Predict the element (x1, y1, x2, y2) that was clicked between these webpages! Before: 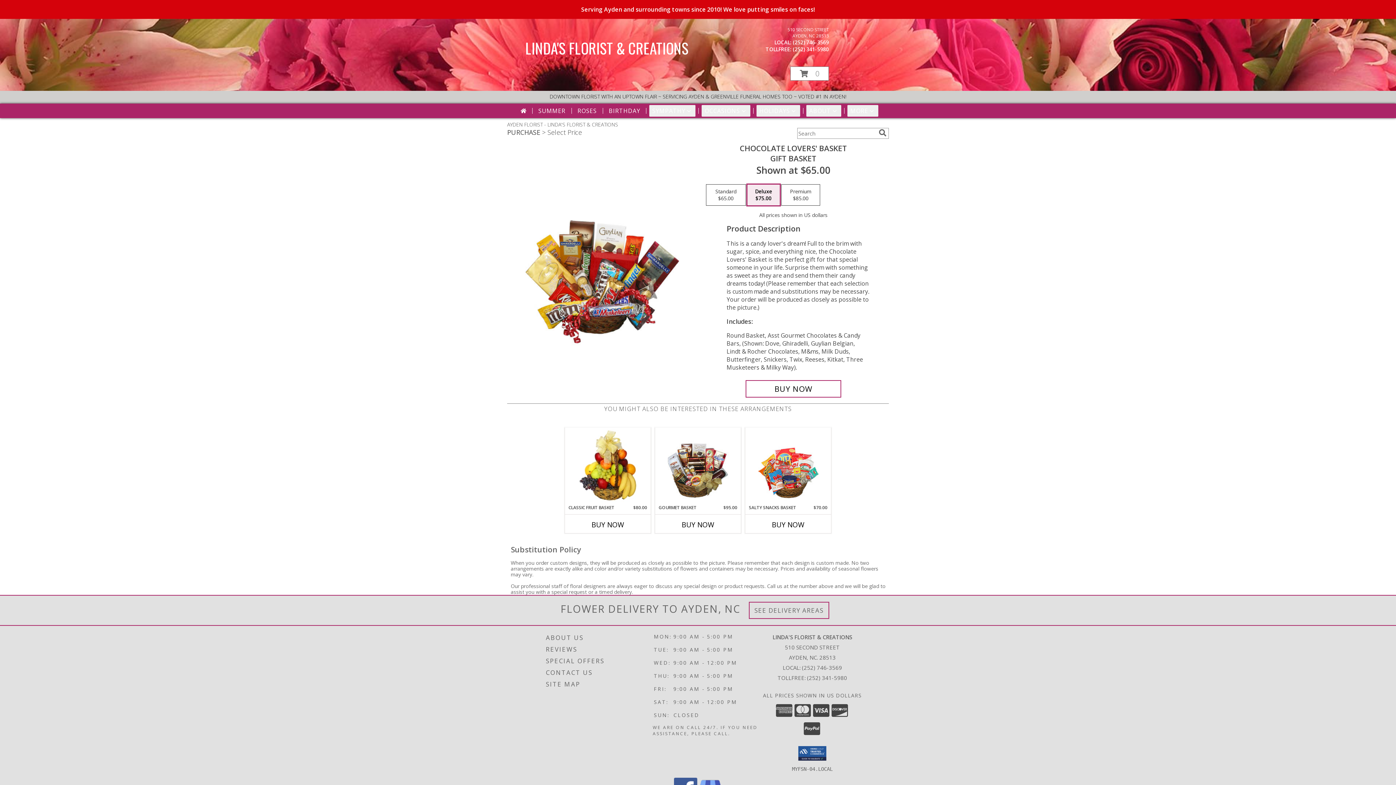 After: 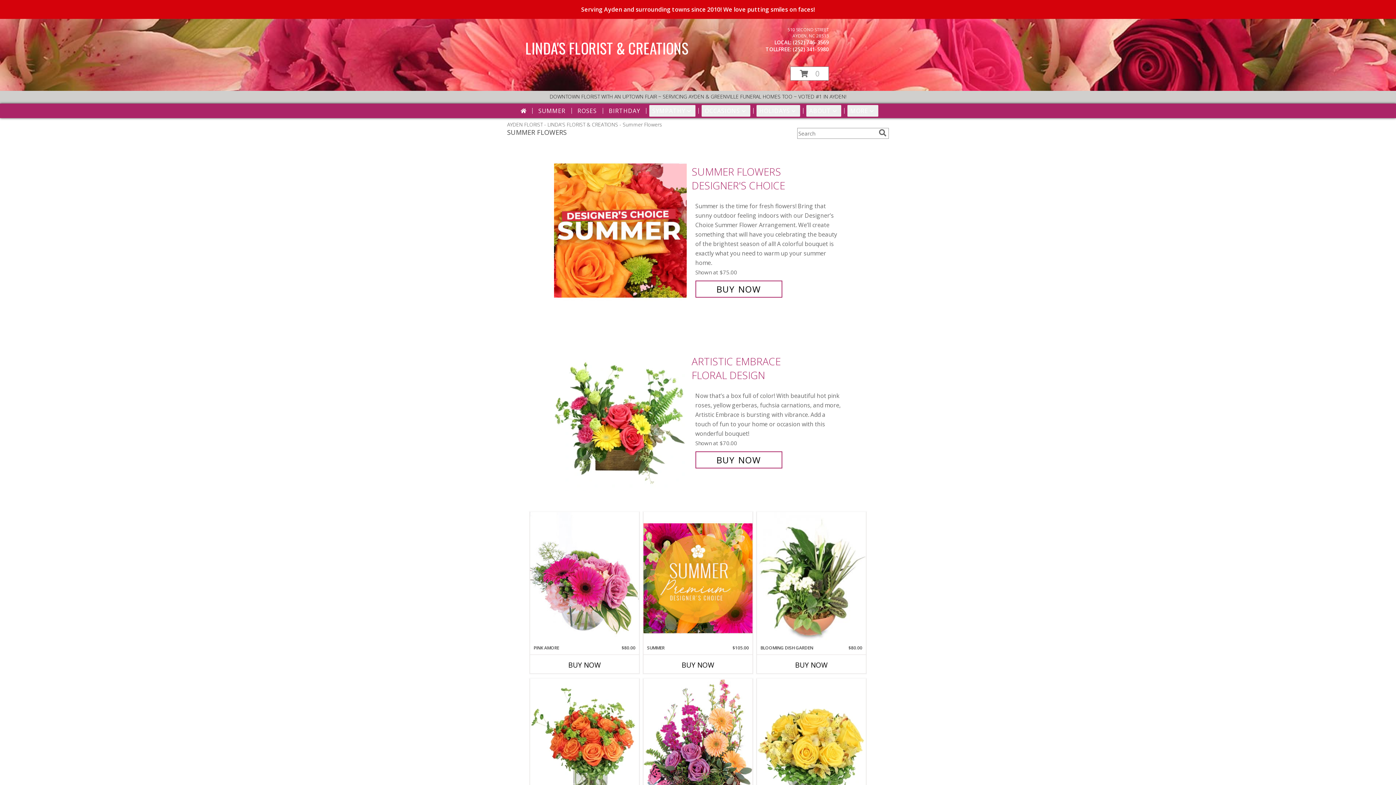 Action: bbox: (535, 105, 568, 116) label: SUMMER